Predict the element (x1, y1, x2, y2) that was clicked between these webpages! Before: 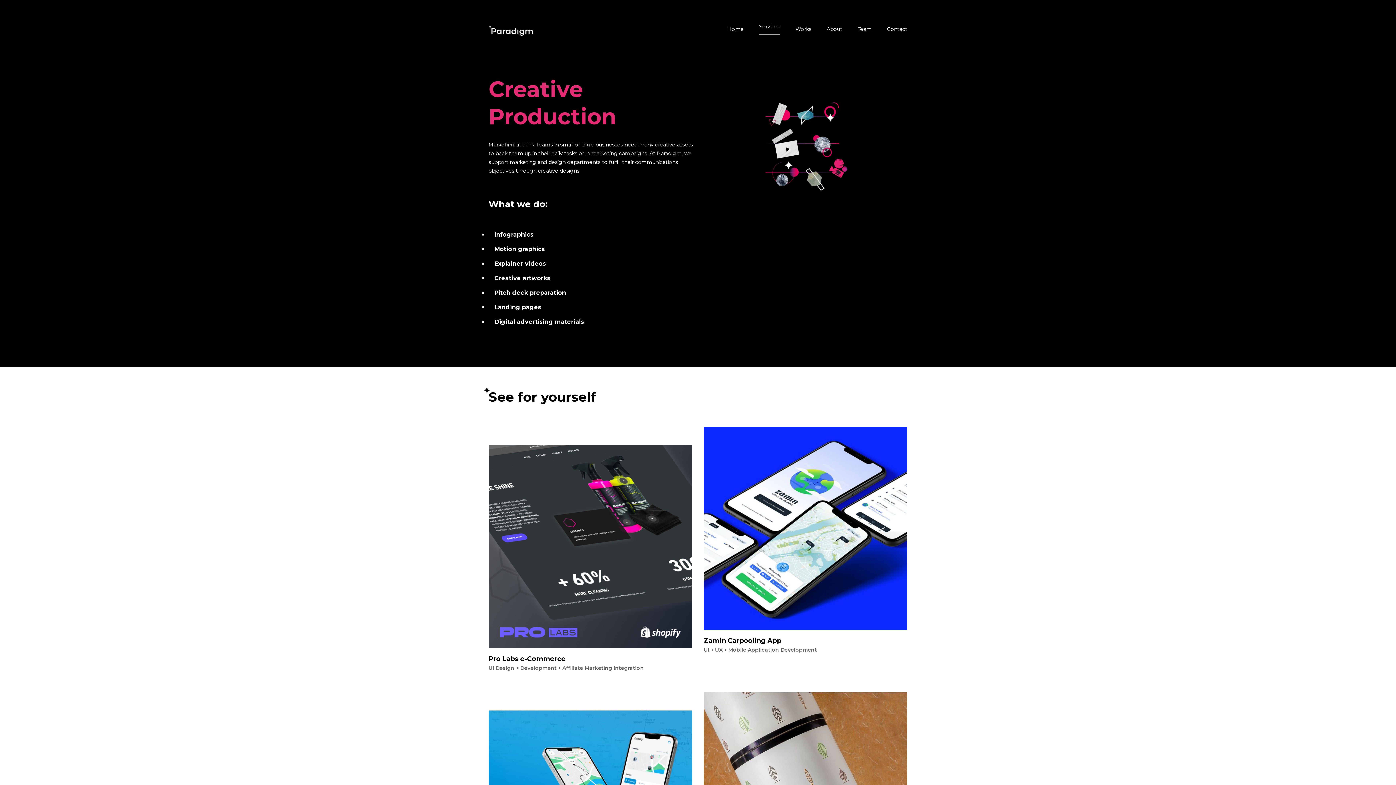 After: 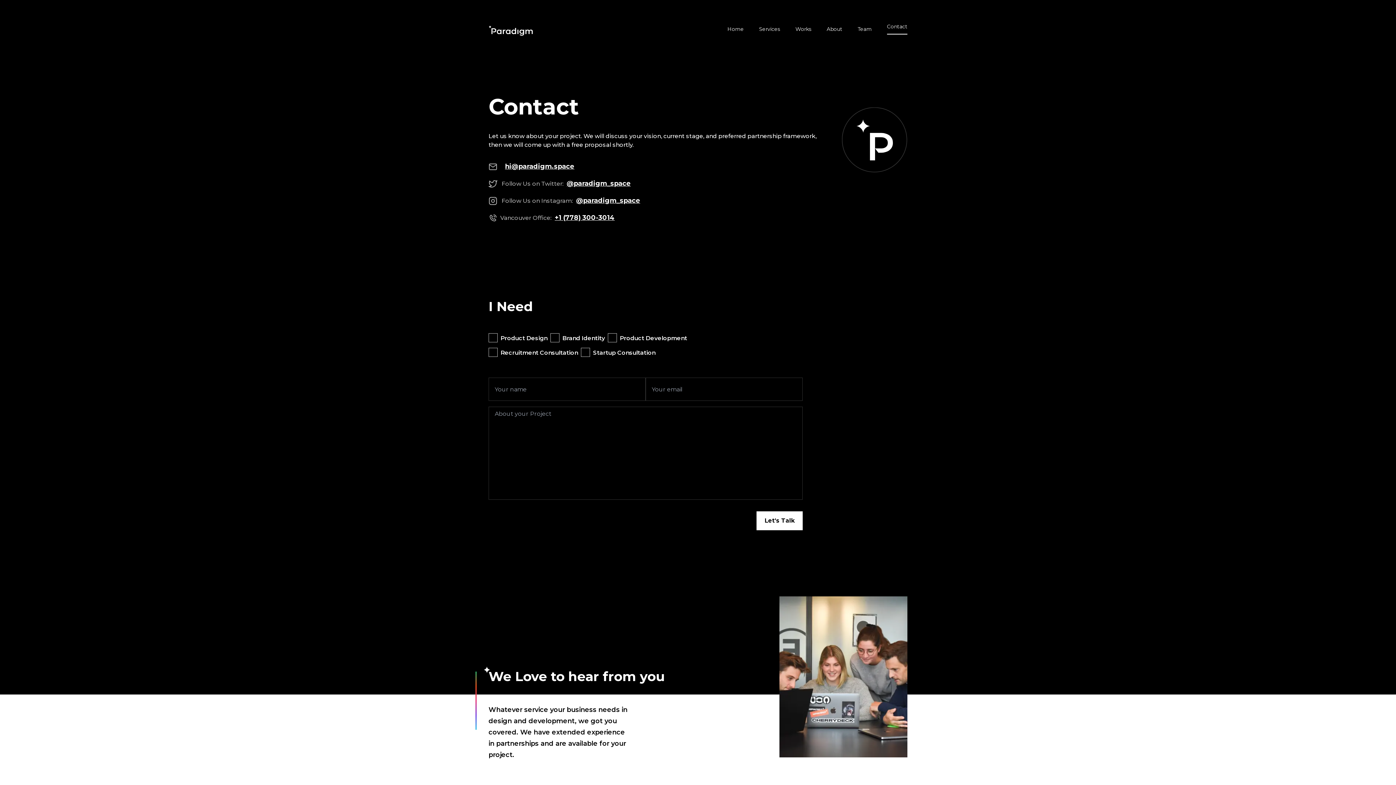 Action: label: Contact bbox: (887, 25, 907, 32)